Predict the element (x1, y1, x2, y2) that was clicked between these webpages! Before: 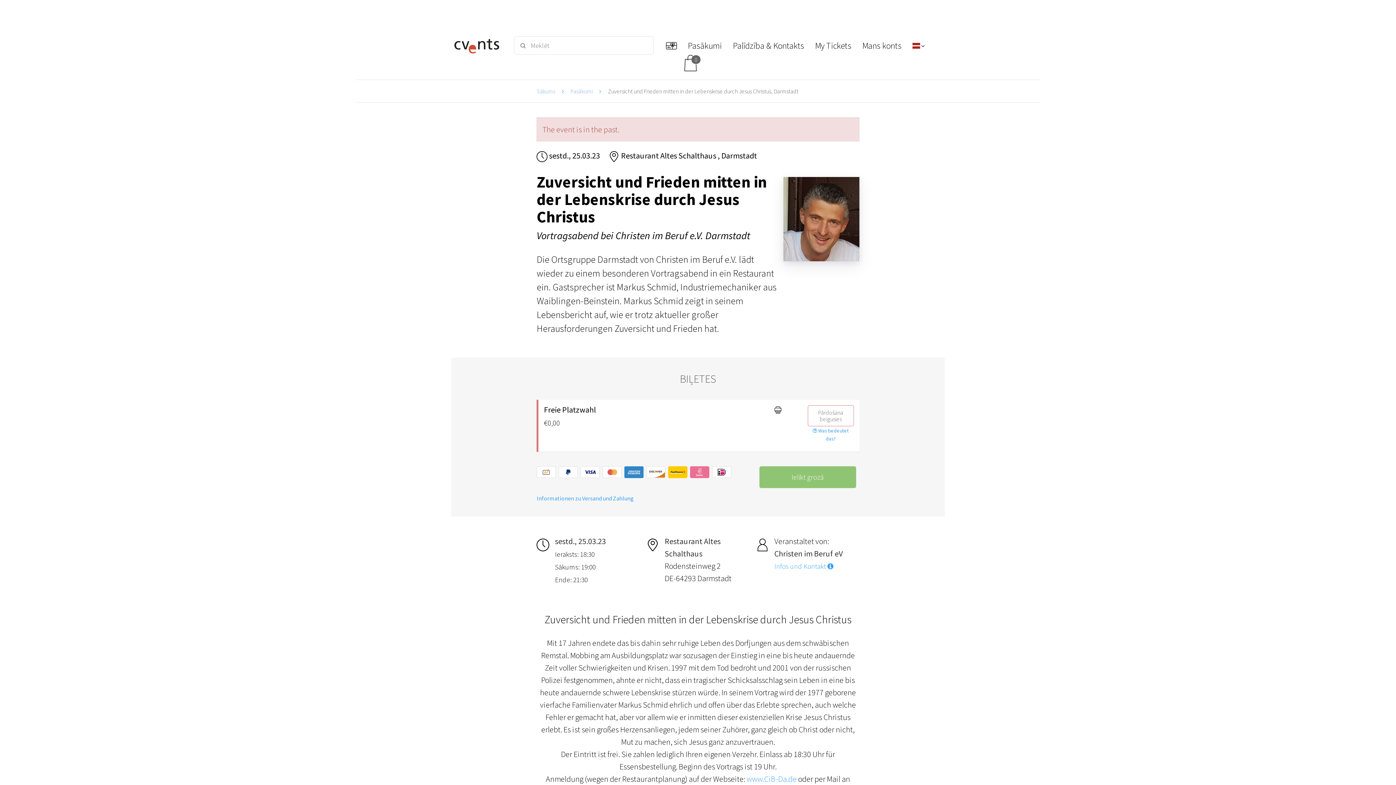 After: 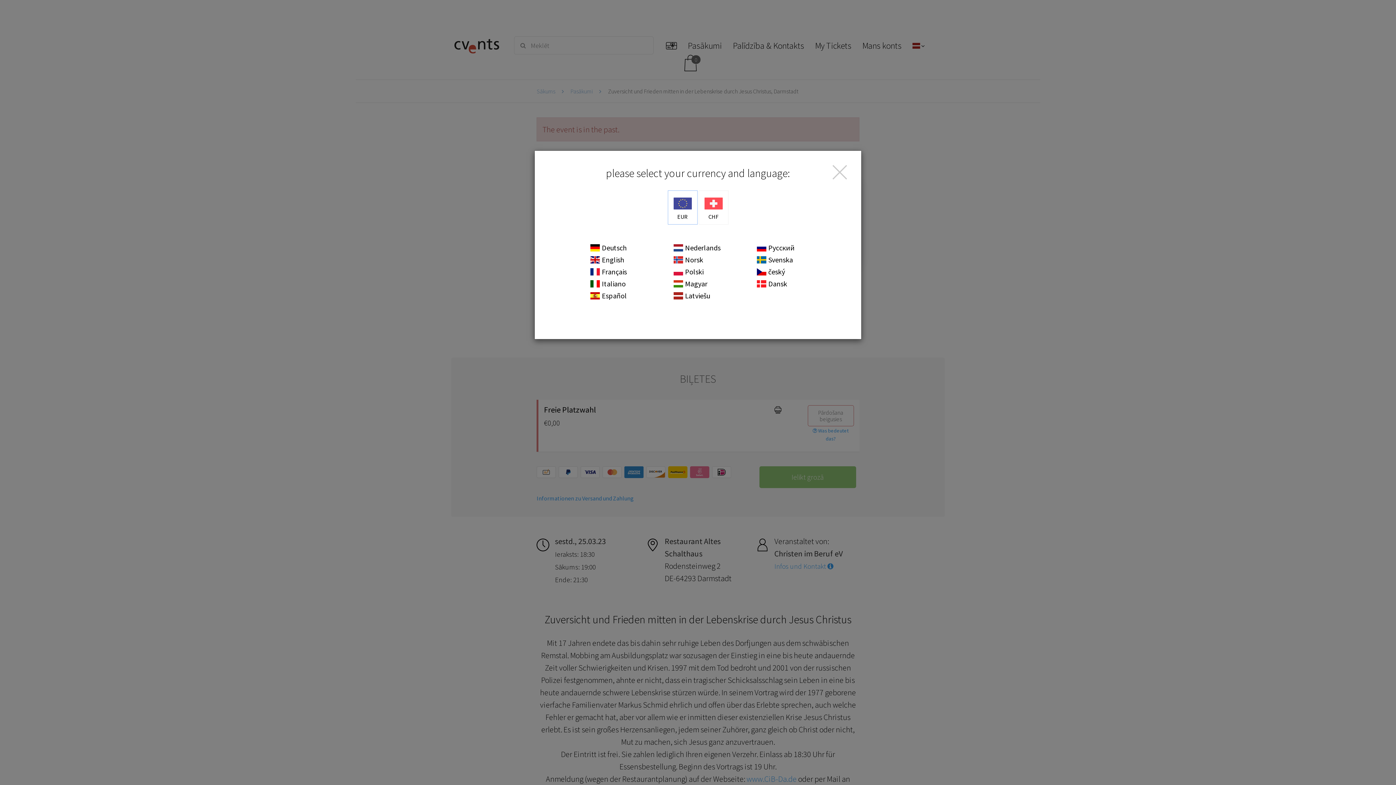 Action: label:   bbox: (907, 36, 930, 54)